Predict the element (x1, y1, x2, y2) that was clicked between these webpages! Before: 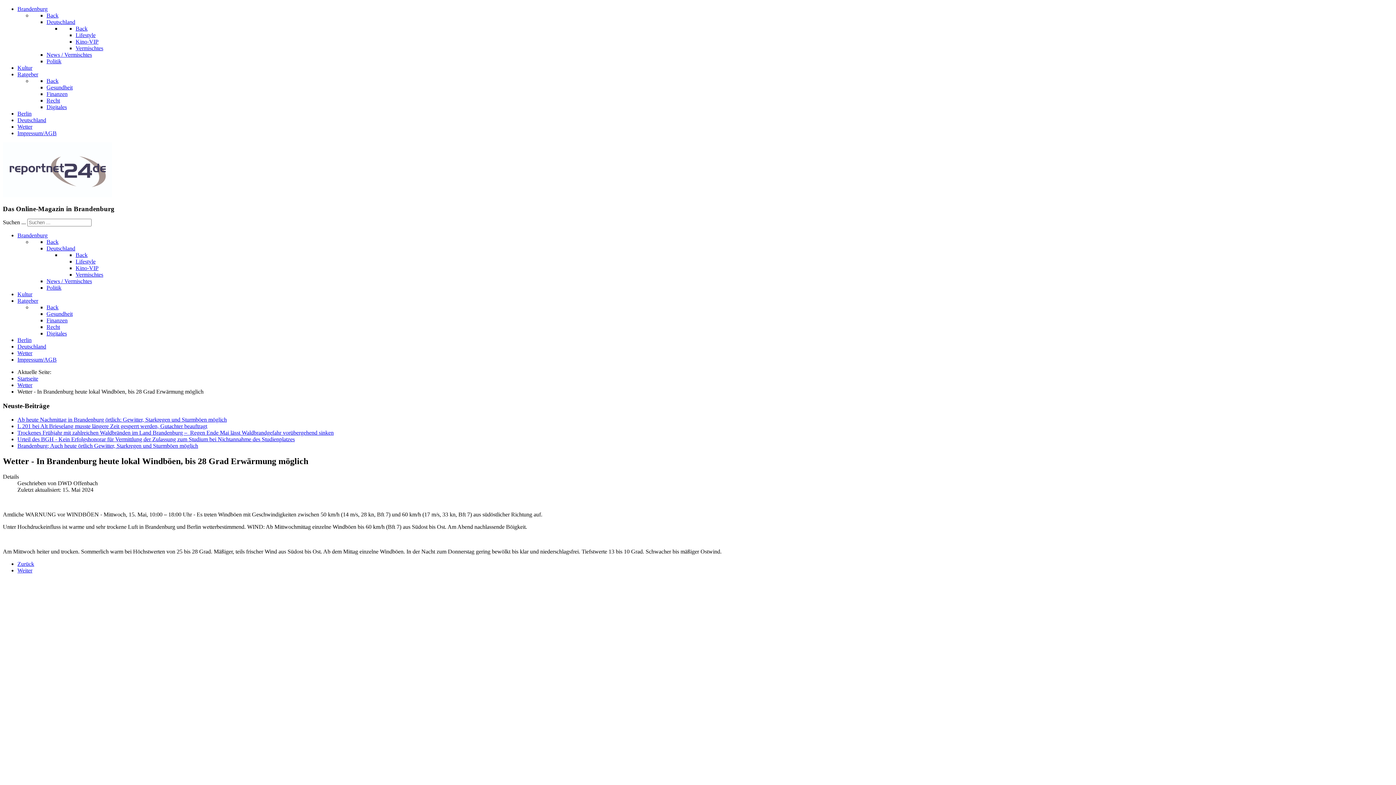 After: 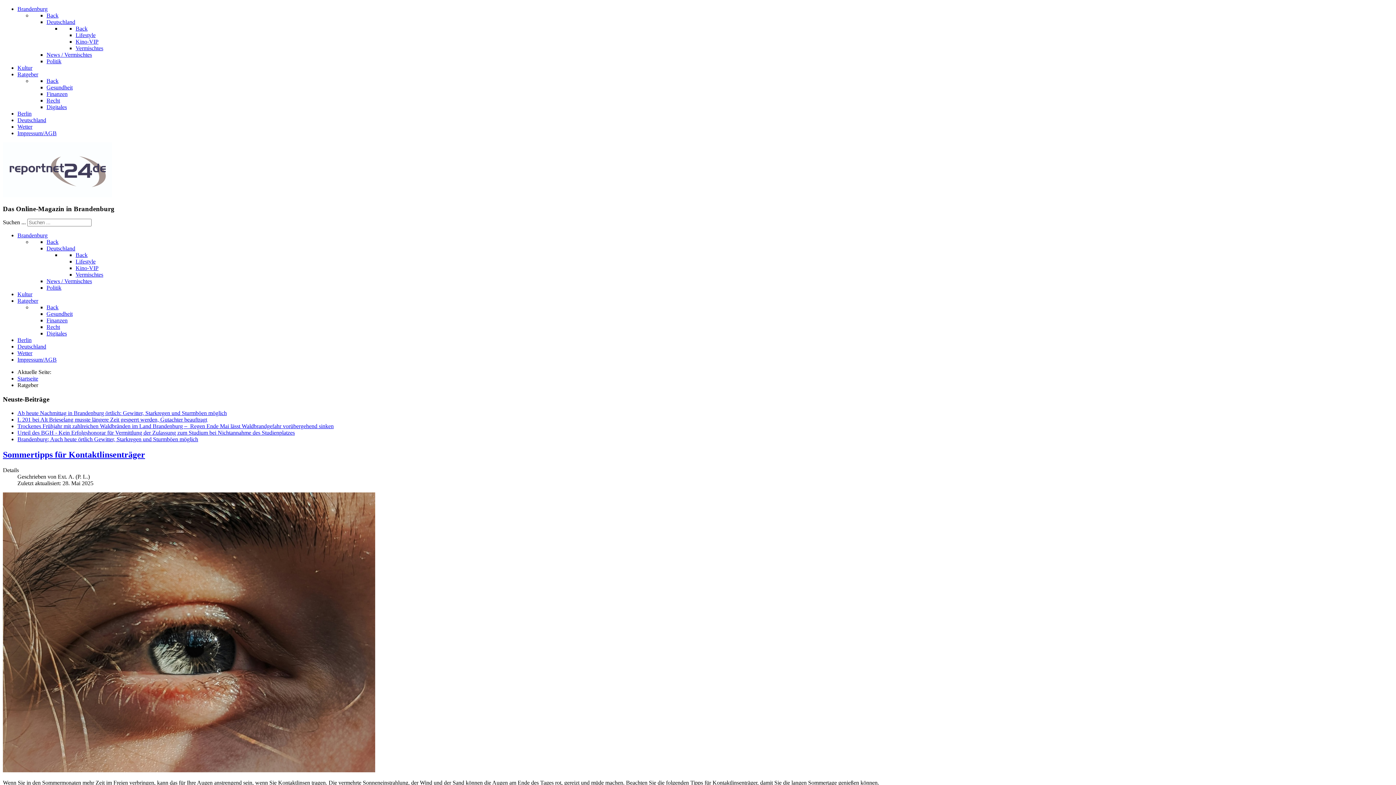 Action: label: Ratgeber bbox: (17, 297, 38, 304)